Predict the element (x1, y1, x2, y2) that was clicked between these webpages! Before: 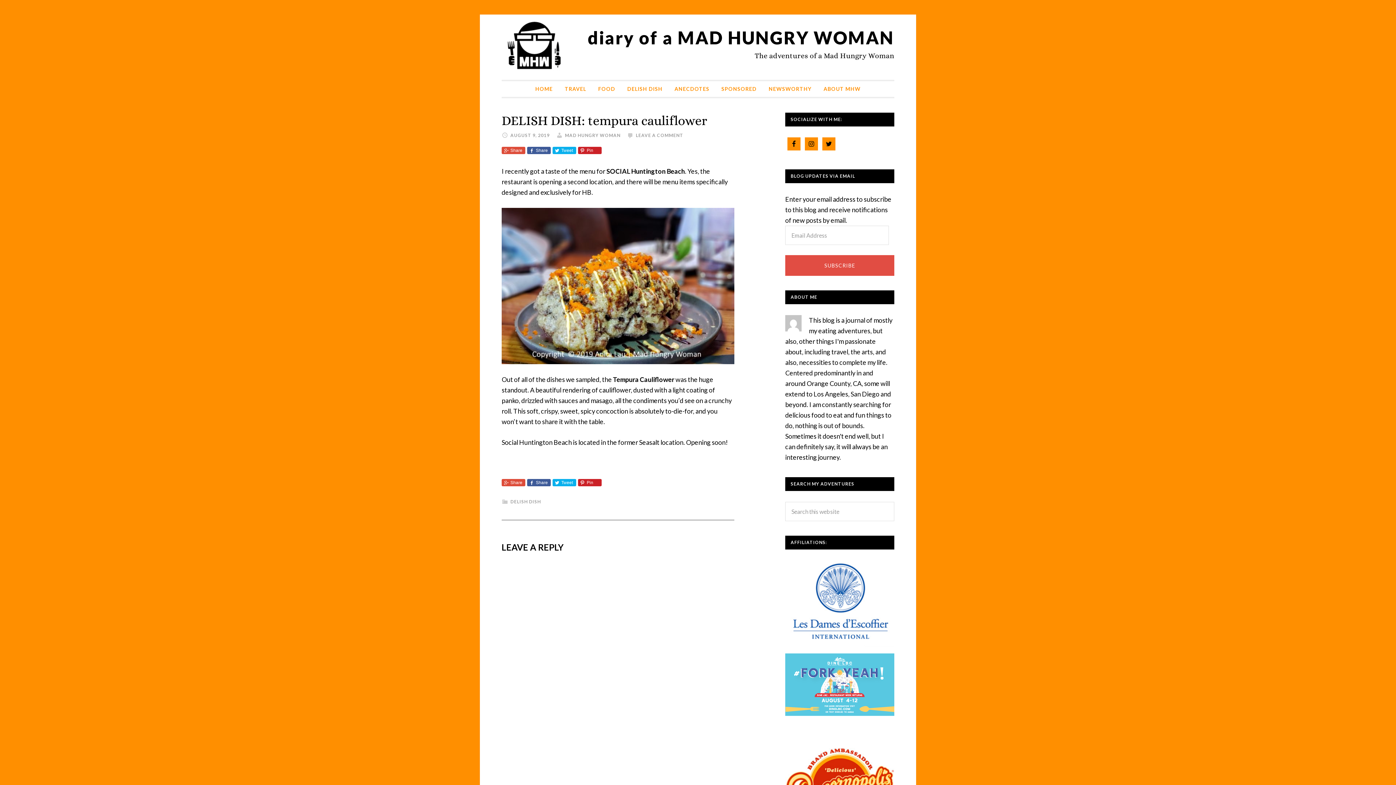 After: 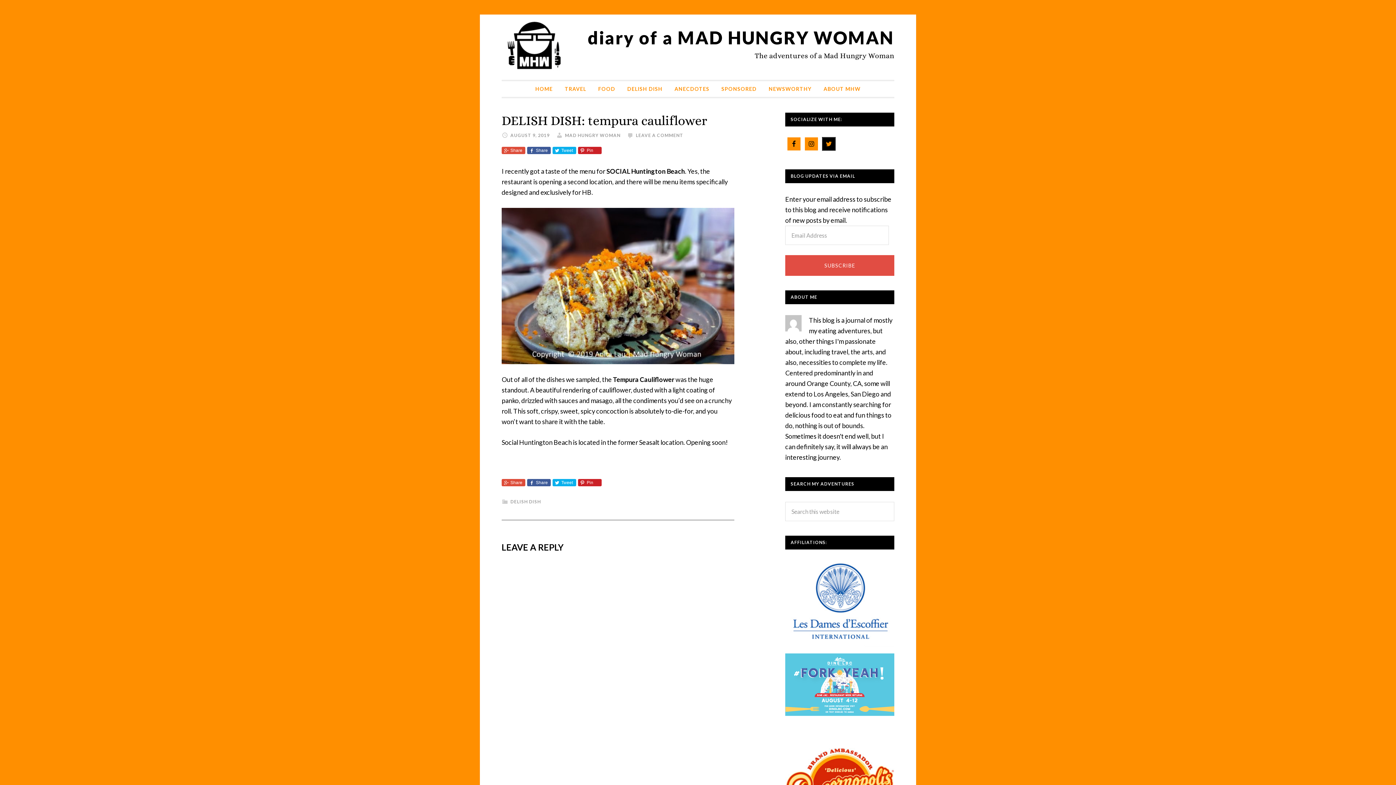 Action: bbox: (822, 137, 835, 150)